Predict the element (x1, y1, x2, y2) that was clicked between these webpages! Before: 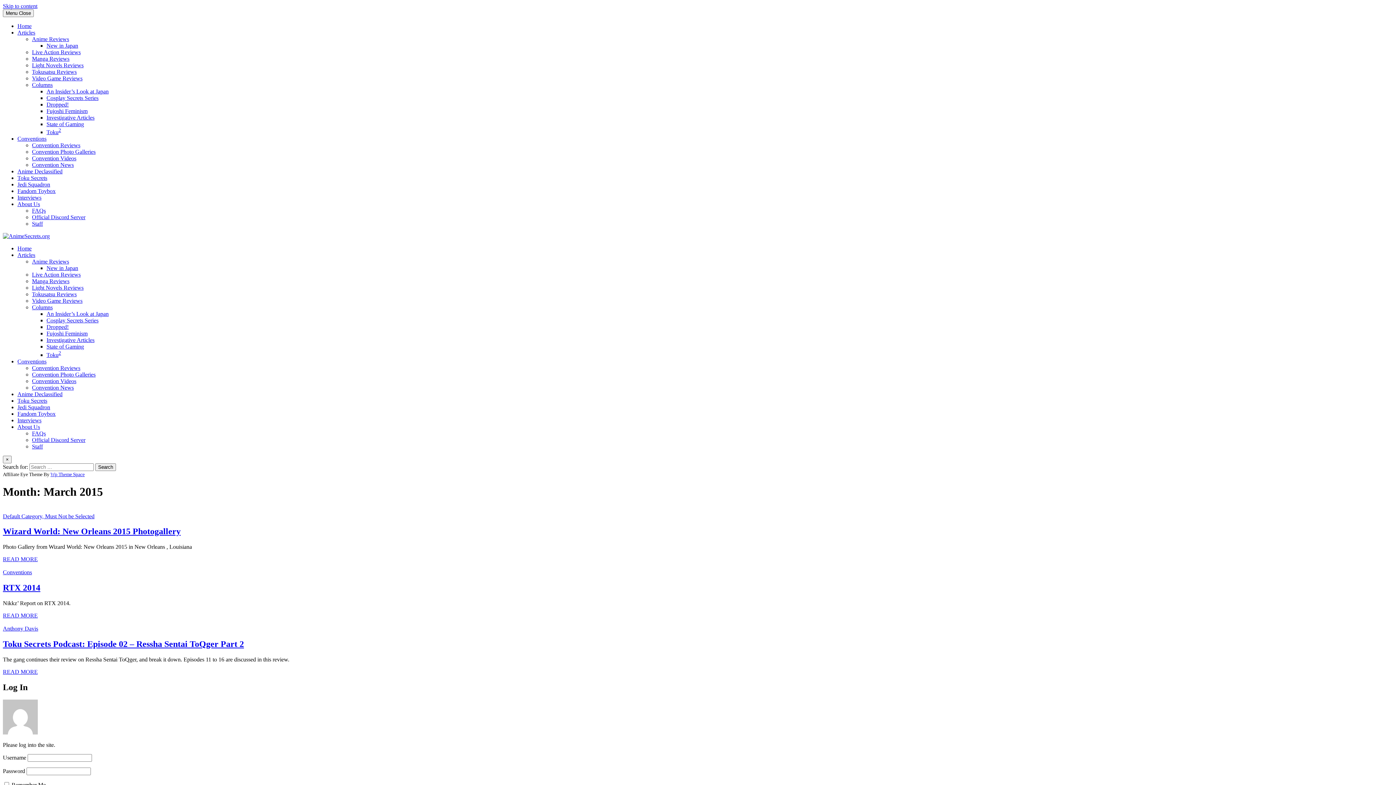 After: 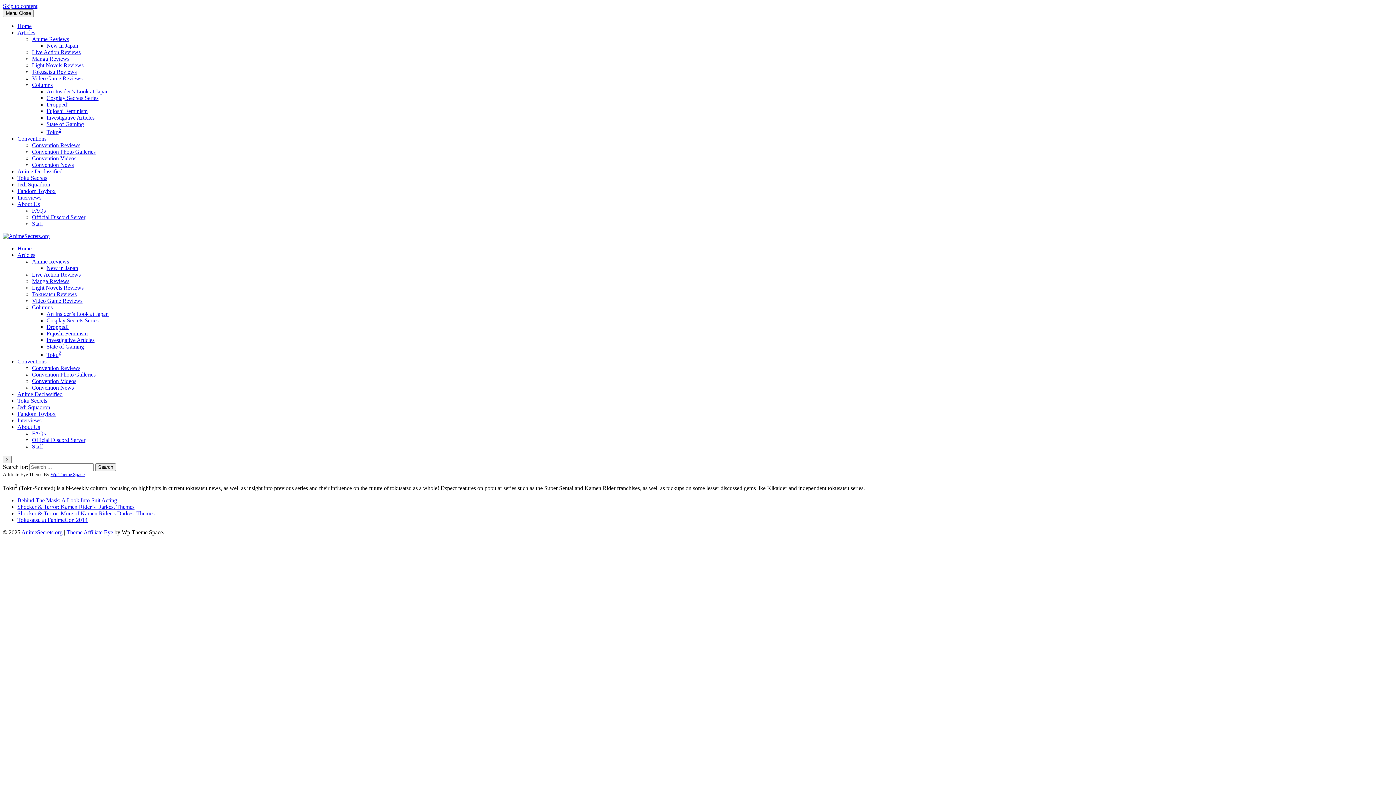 Action: label: Toku2 bbox: (46, 351, 61, 358)